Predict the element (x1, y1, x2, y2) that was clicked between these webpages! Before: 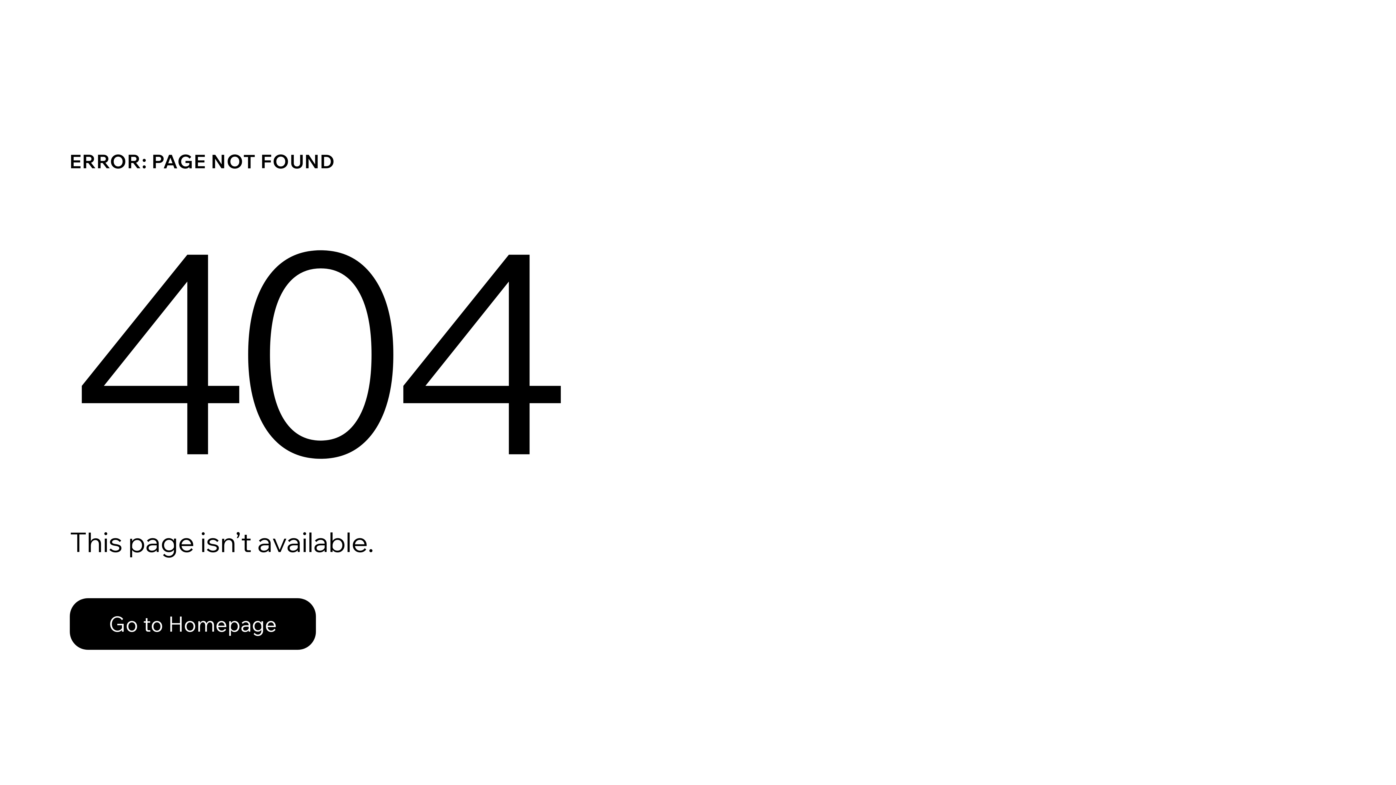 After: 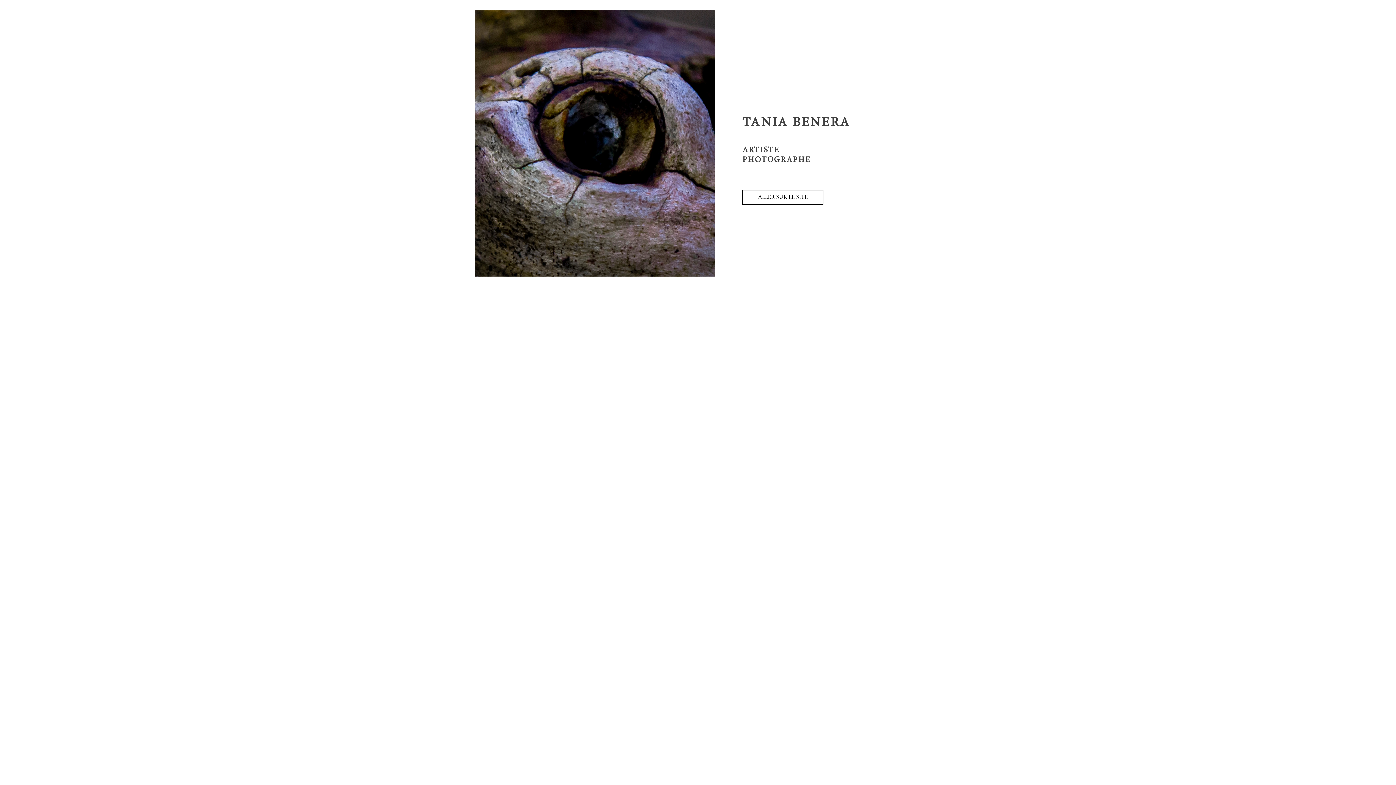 Action: bbox: (69, 582, 768, 659) label: Go to Homepage